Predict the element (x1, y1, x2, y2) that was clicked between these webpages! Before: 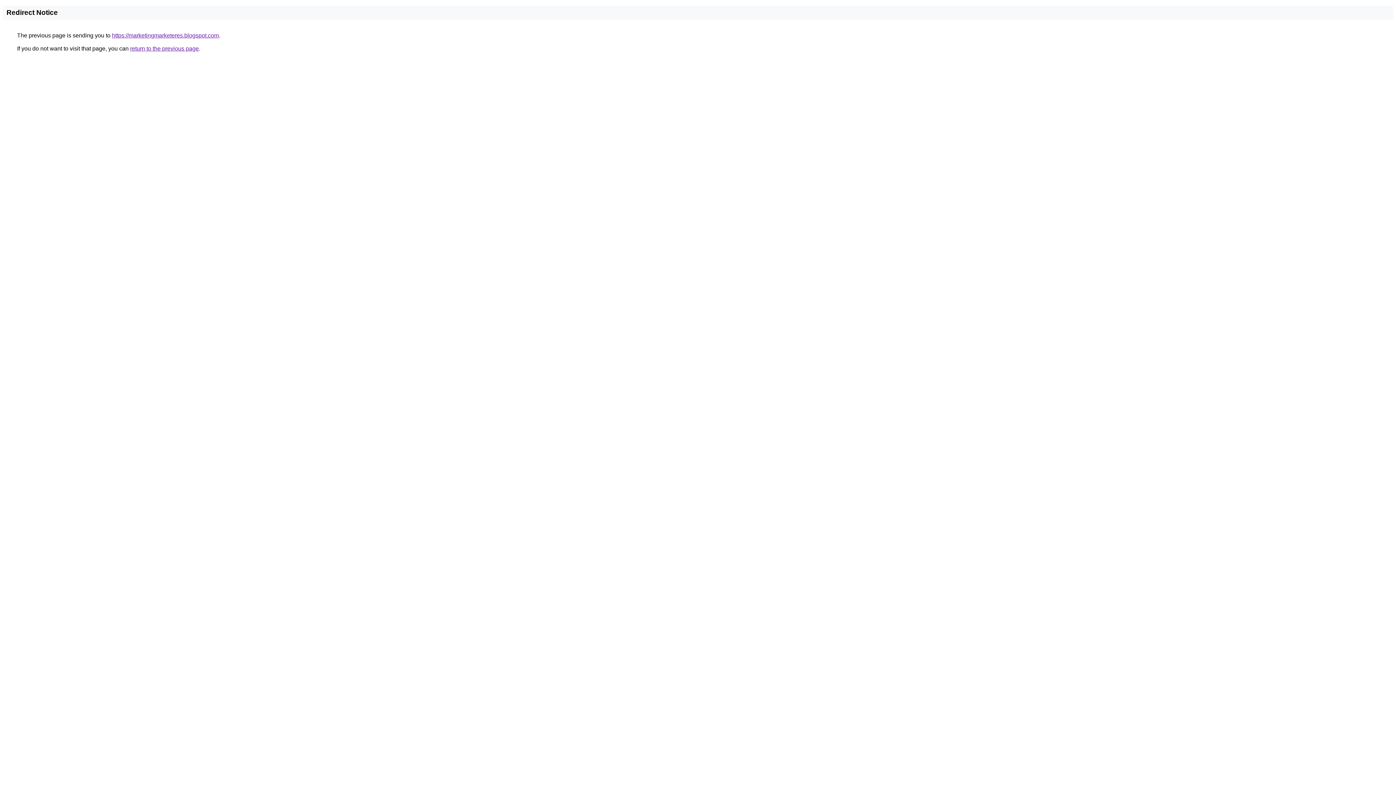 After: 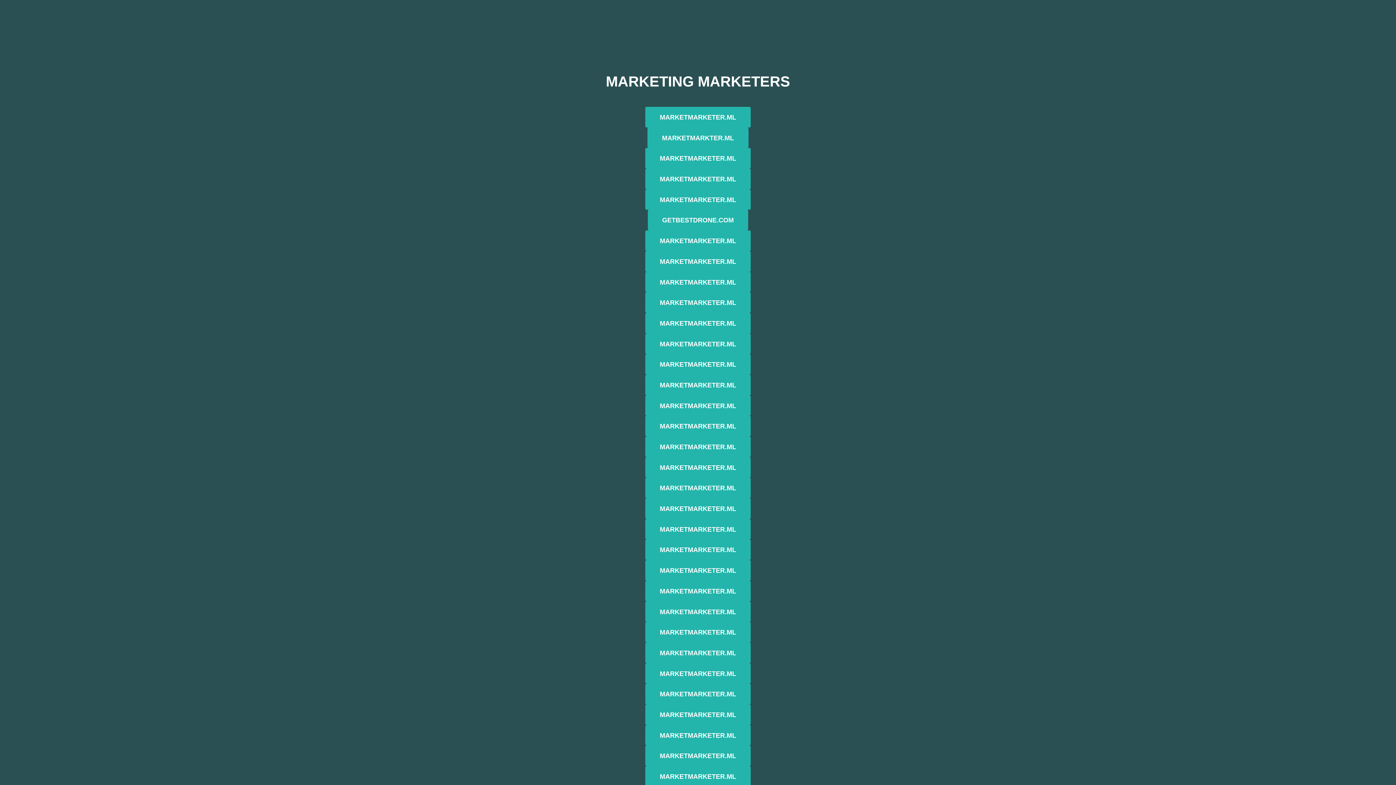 Action: label: https://marketingmarketeres.blogspot.com bbox: (112, 32, 218, 38)